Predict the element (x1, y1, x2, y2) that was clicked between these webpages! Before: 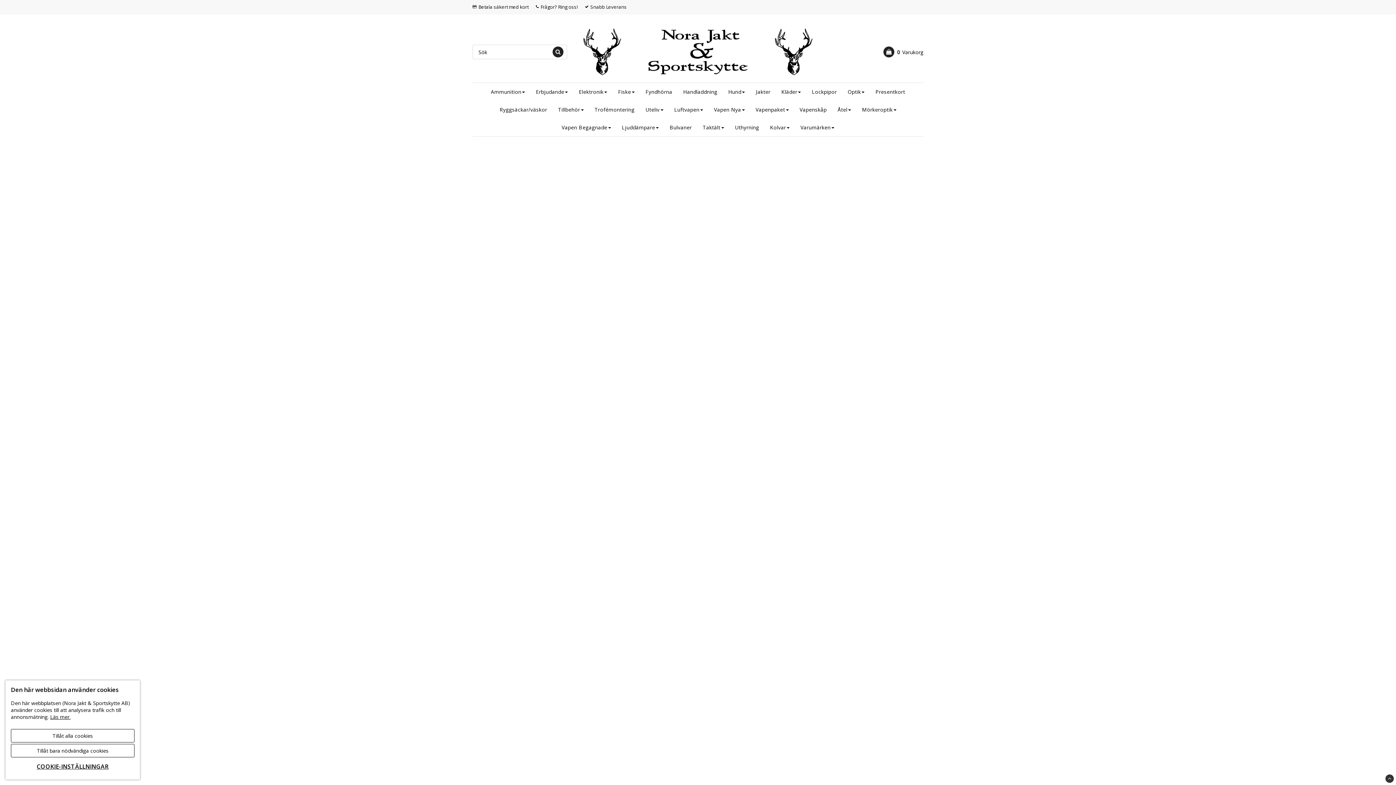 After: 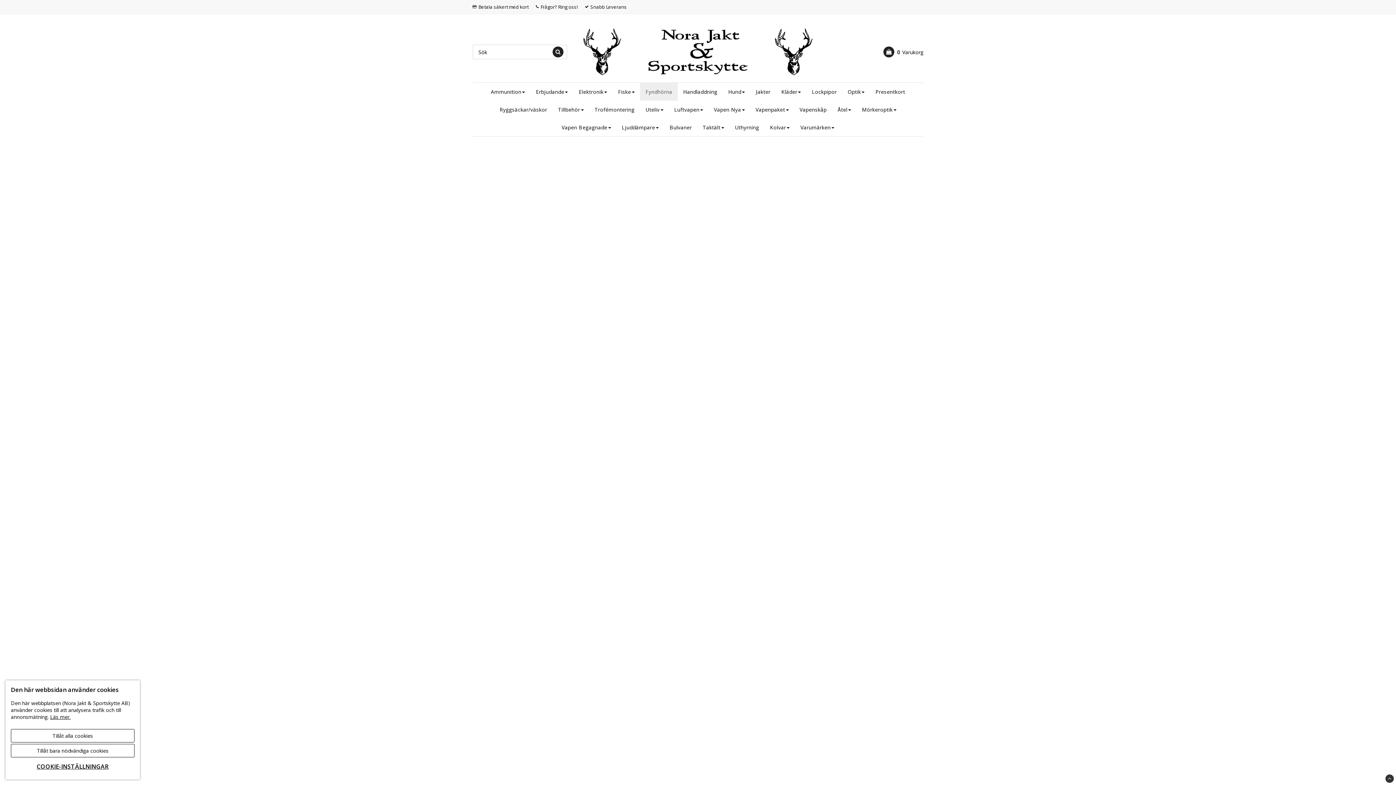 Action: bbox: (640, 82, 677, 100) label: Fyndhörna